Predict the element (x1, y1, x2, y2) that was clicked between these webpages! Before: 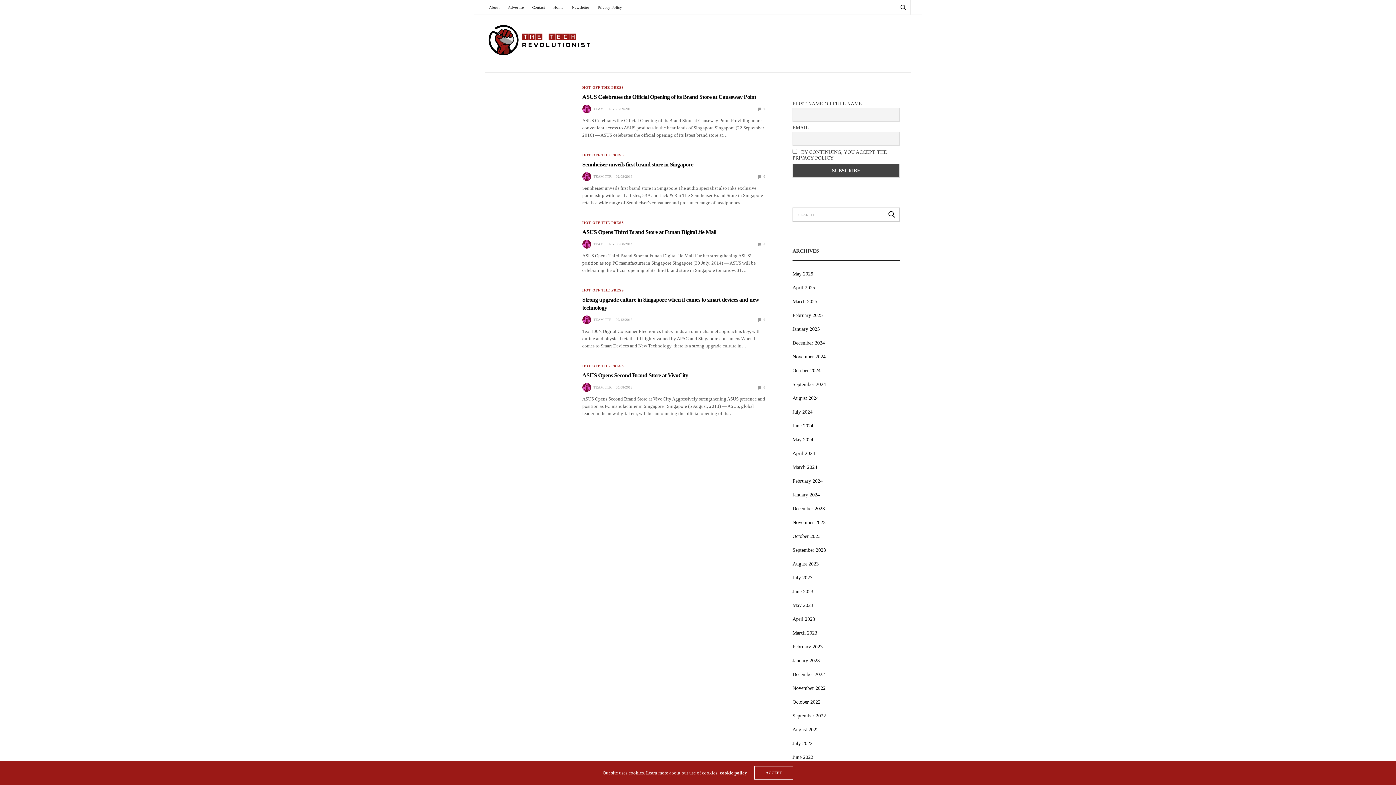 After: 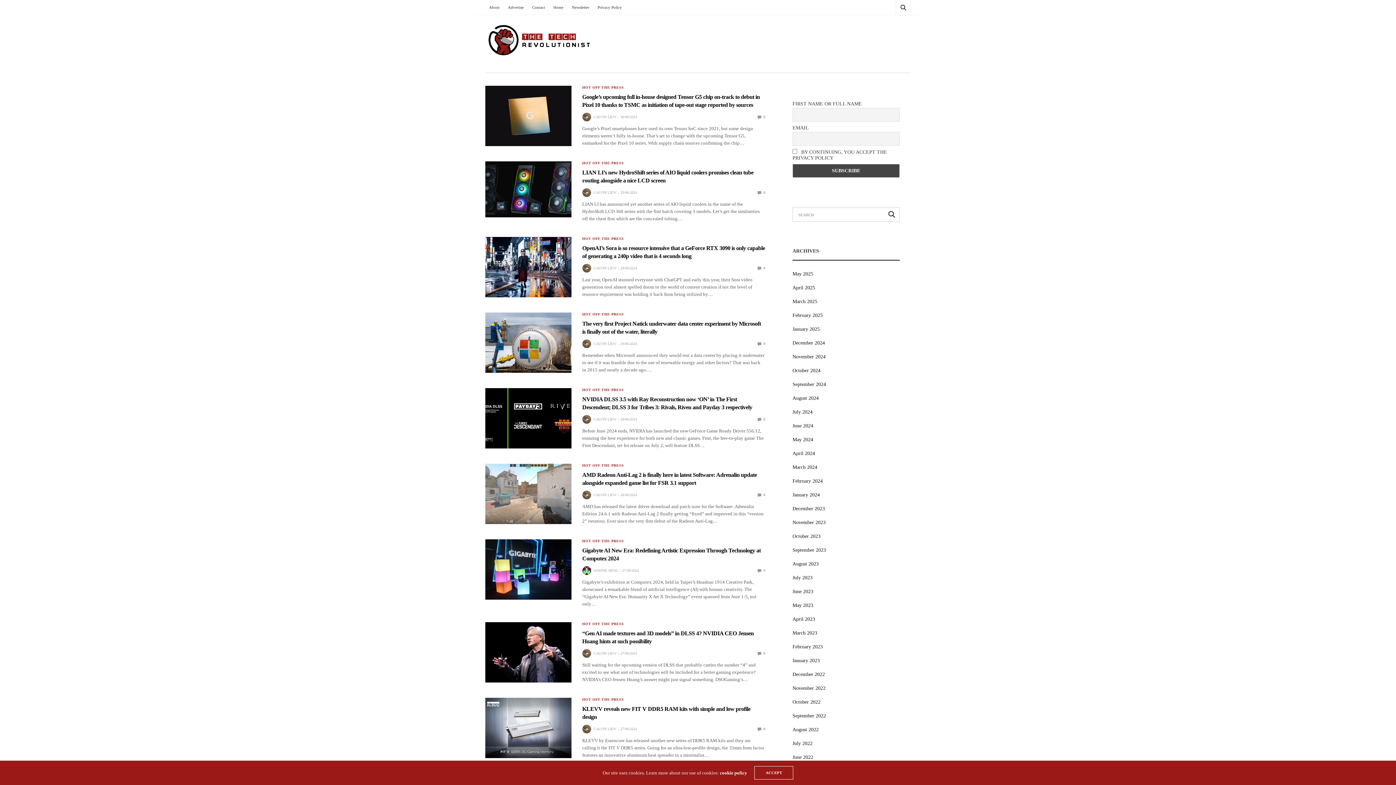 Action: bbox: (792, 423, 813, 428) label: June 2024